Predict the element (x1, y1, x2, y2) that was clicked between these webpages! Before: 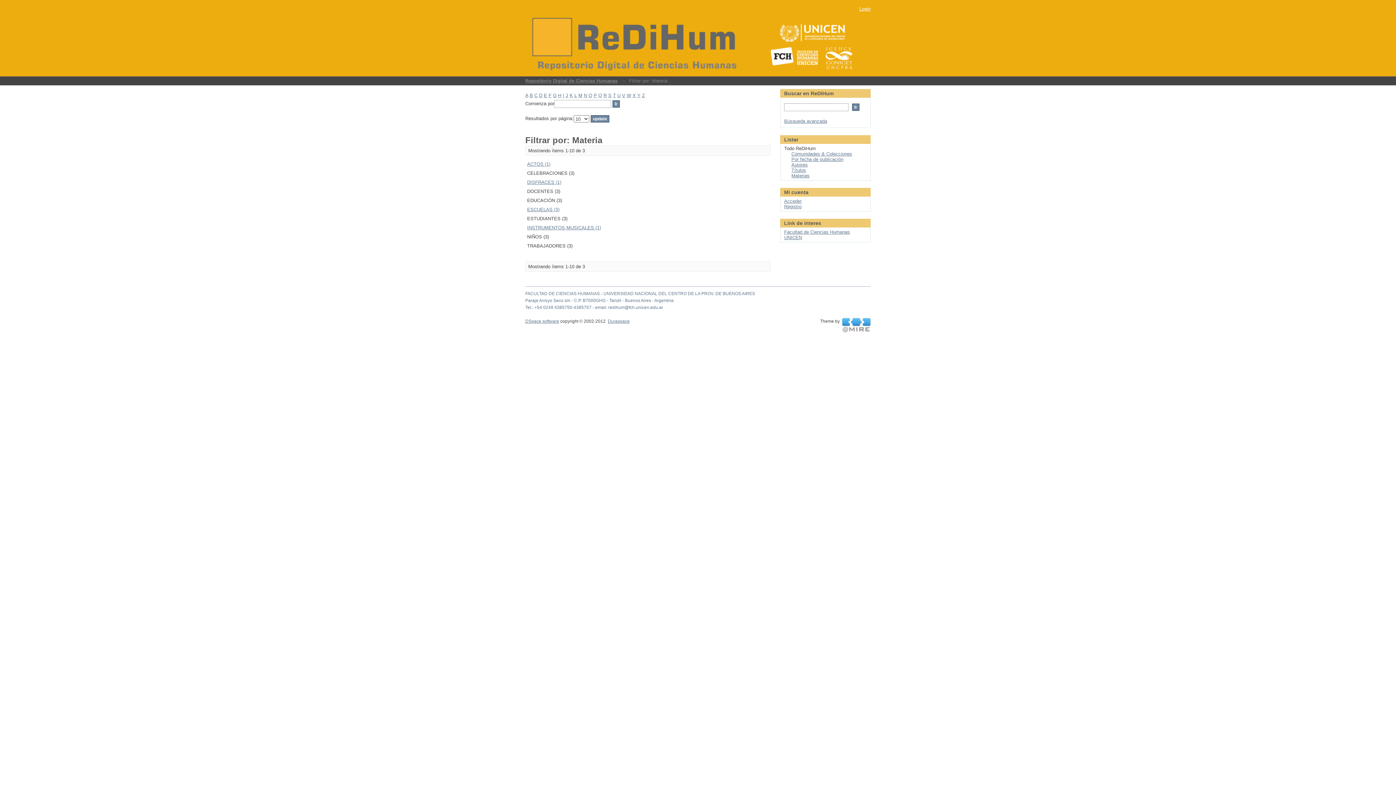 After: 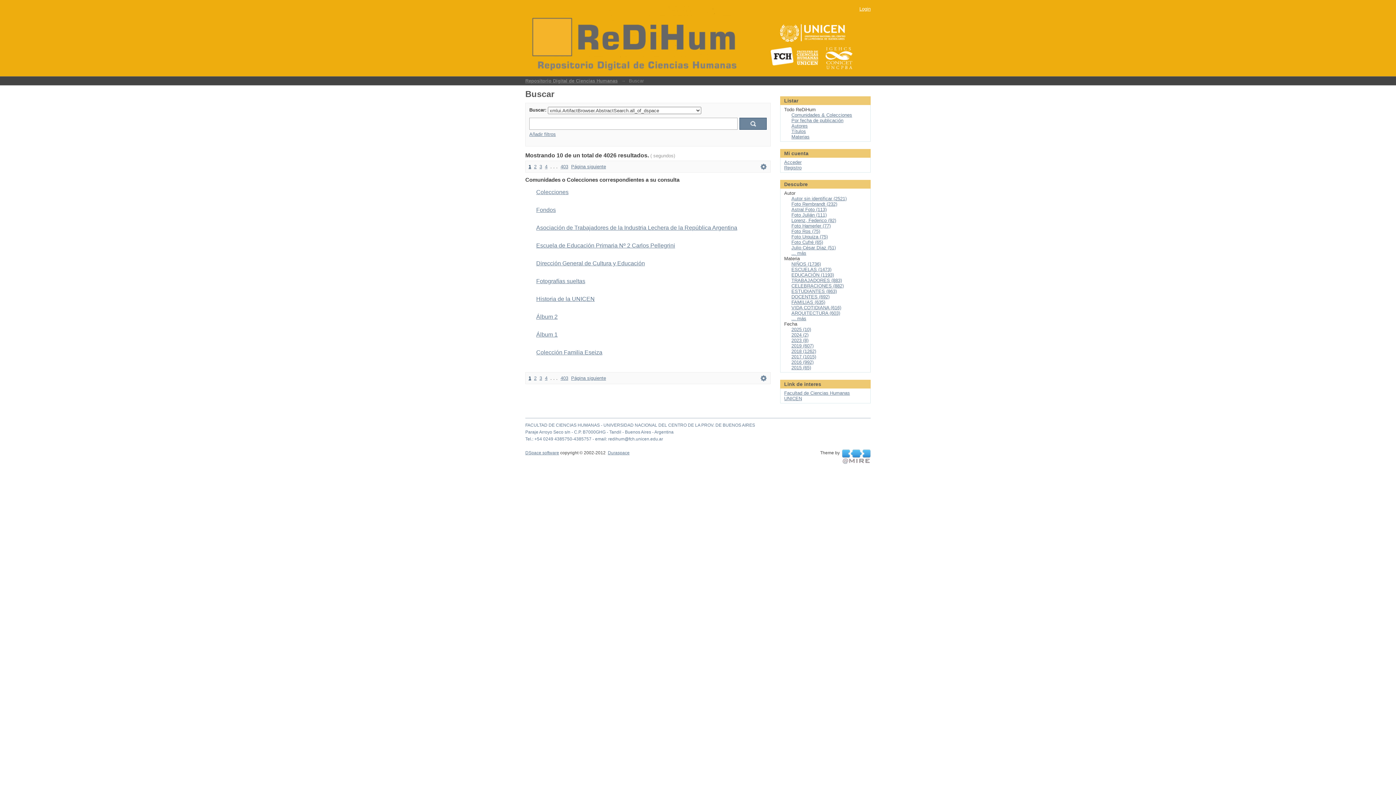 Action: bbox: (784, 118, 827, 124) label: Búsqueda avanzada